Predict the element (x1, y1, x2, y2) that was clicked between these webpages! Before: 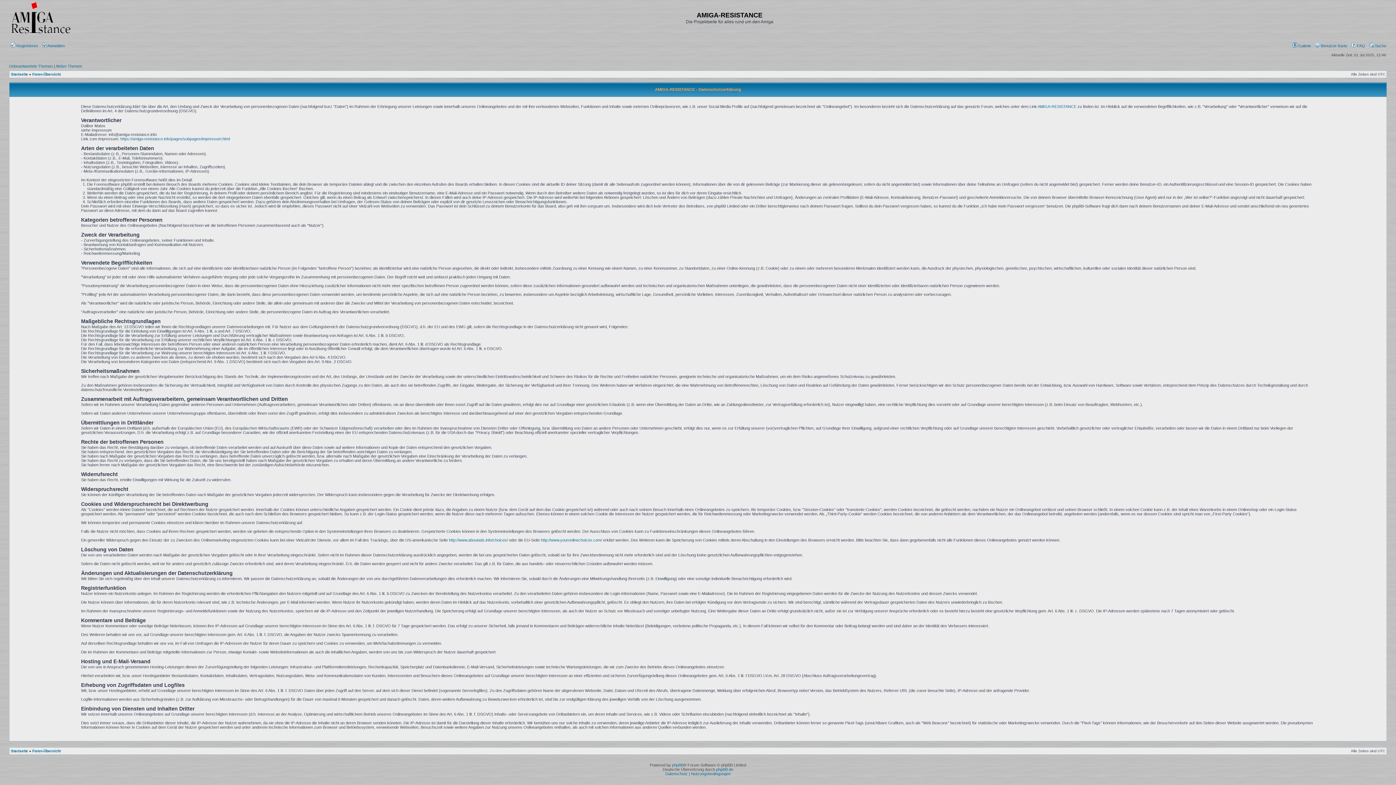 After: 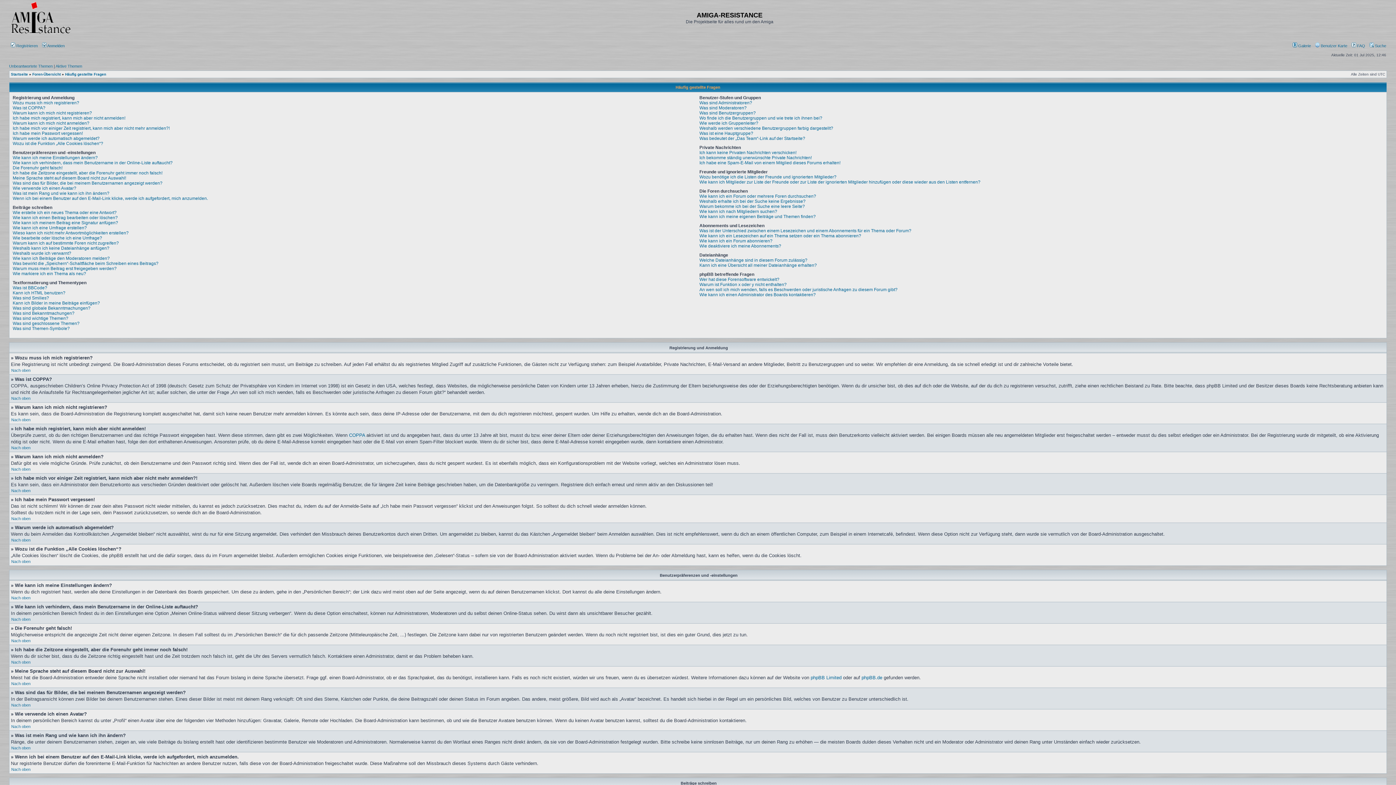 Action: bbox: (1352, 43, 1365, 48) label:  FAQ